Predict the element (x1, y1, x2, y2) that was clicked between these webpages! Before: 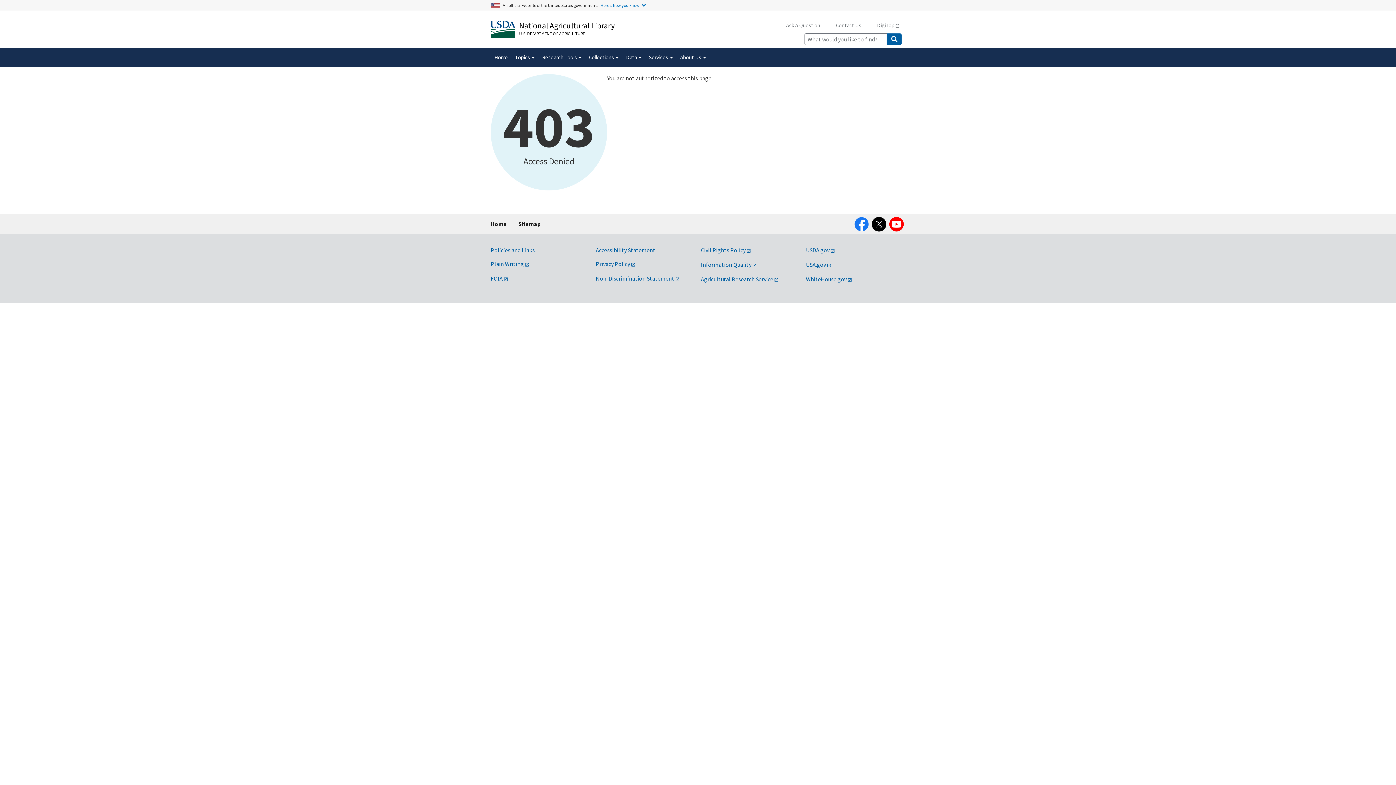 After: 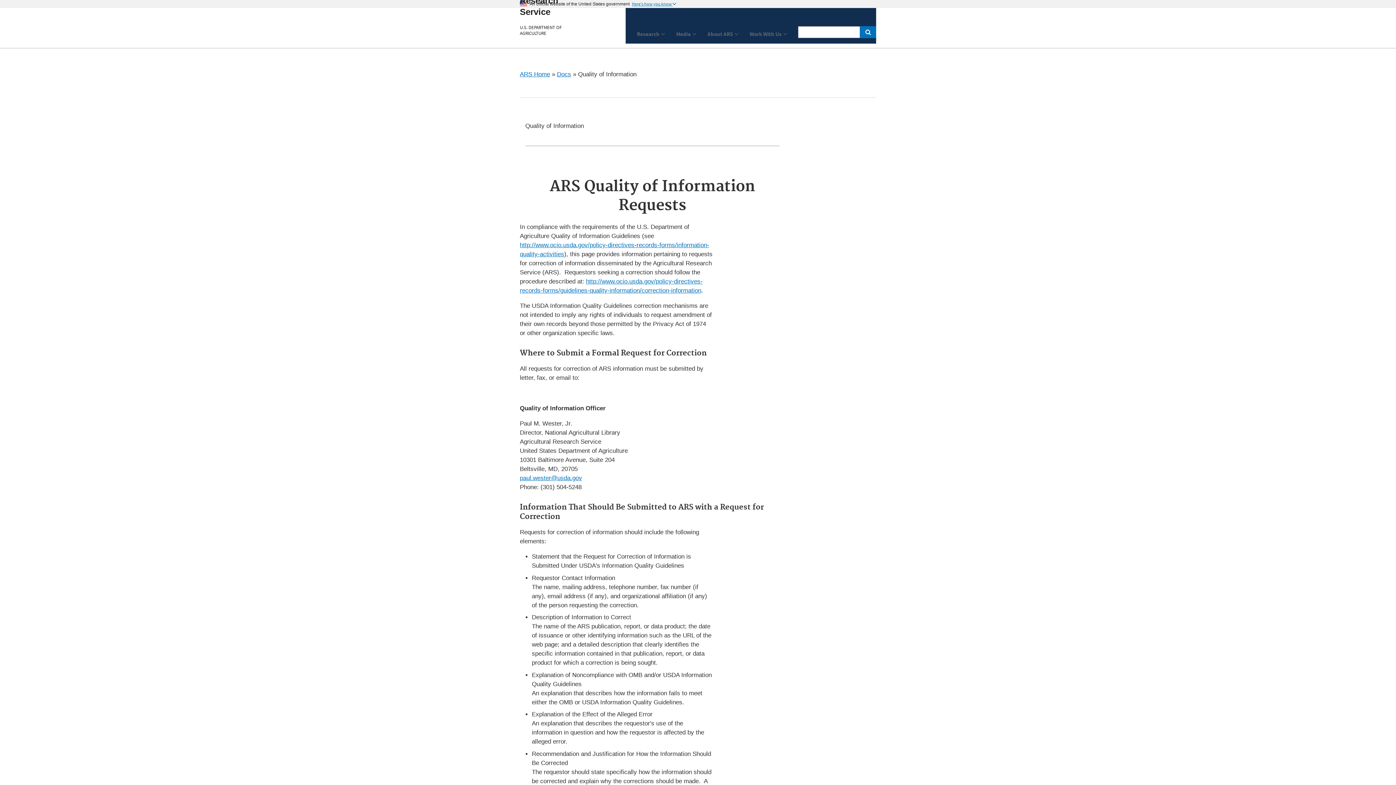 Action: bbox: (701, 261, 757, 268) label: Information Quality